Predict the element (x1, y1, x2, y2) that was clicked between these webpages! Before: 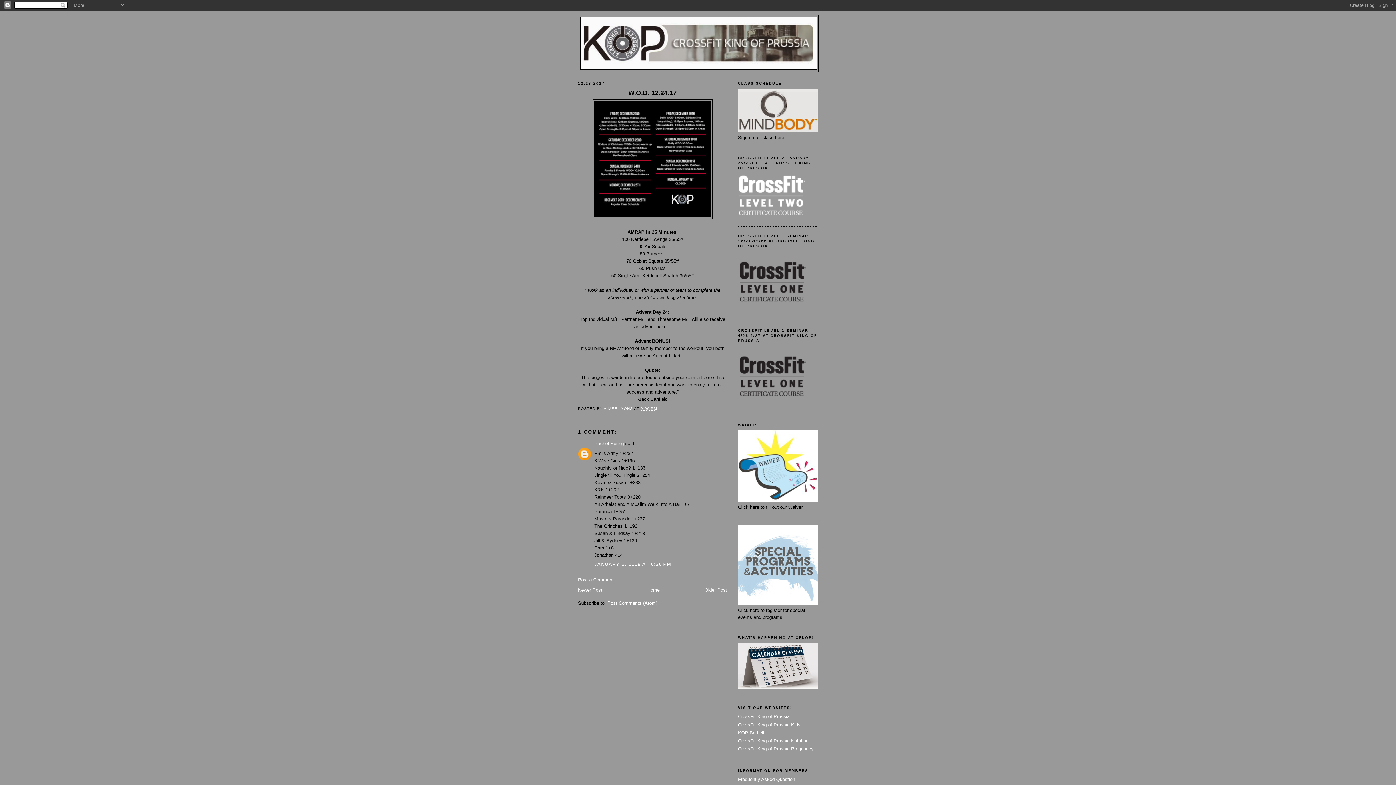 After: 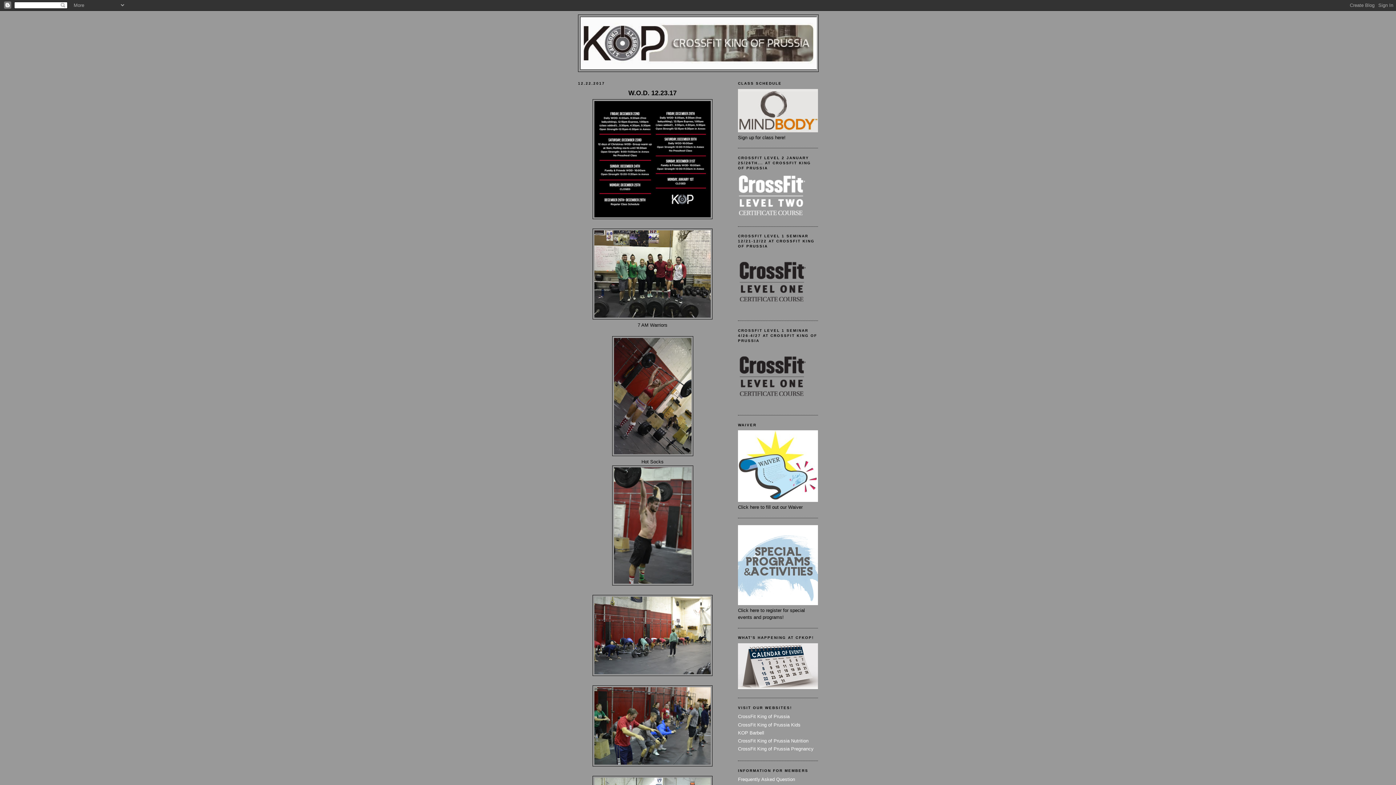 Action: label: Older Post bbox: (704, 587, 727, 593)